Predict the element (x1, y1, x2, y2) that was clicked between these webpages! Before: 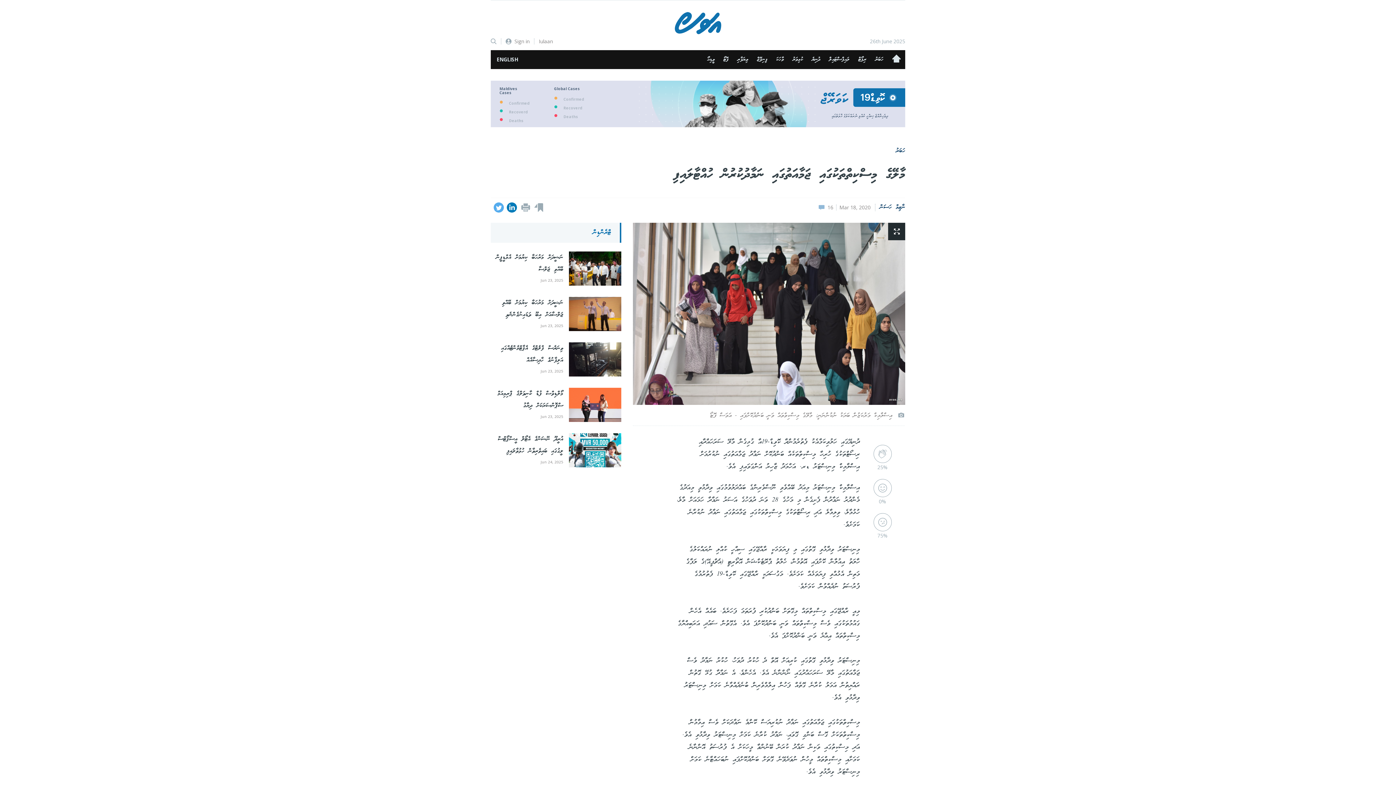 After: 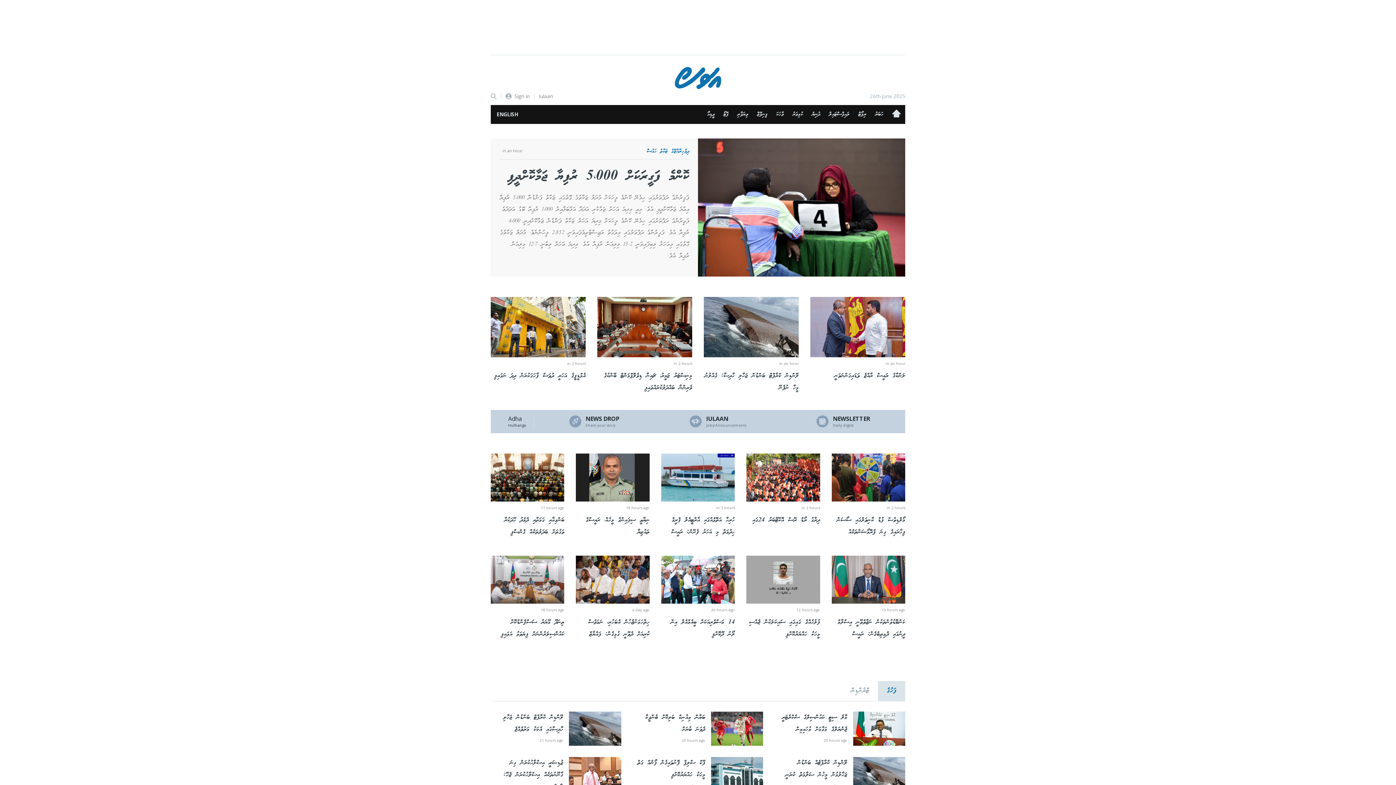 Action: bbox: (674, 27, 721, 35)